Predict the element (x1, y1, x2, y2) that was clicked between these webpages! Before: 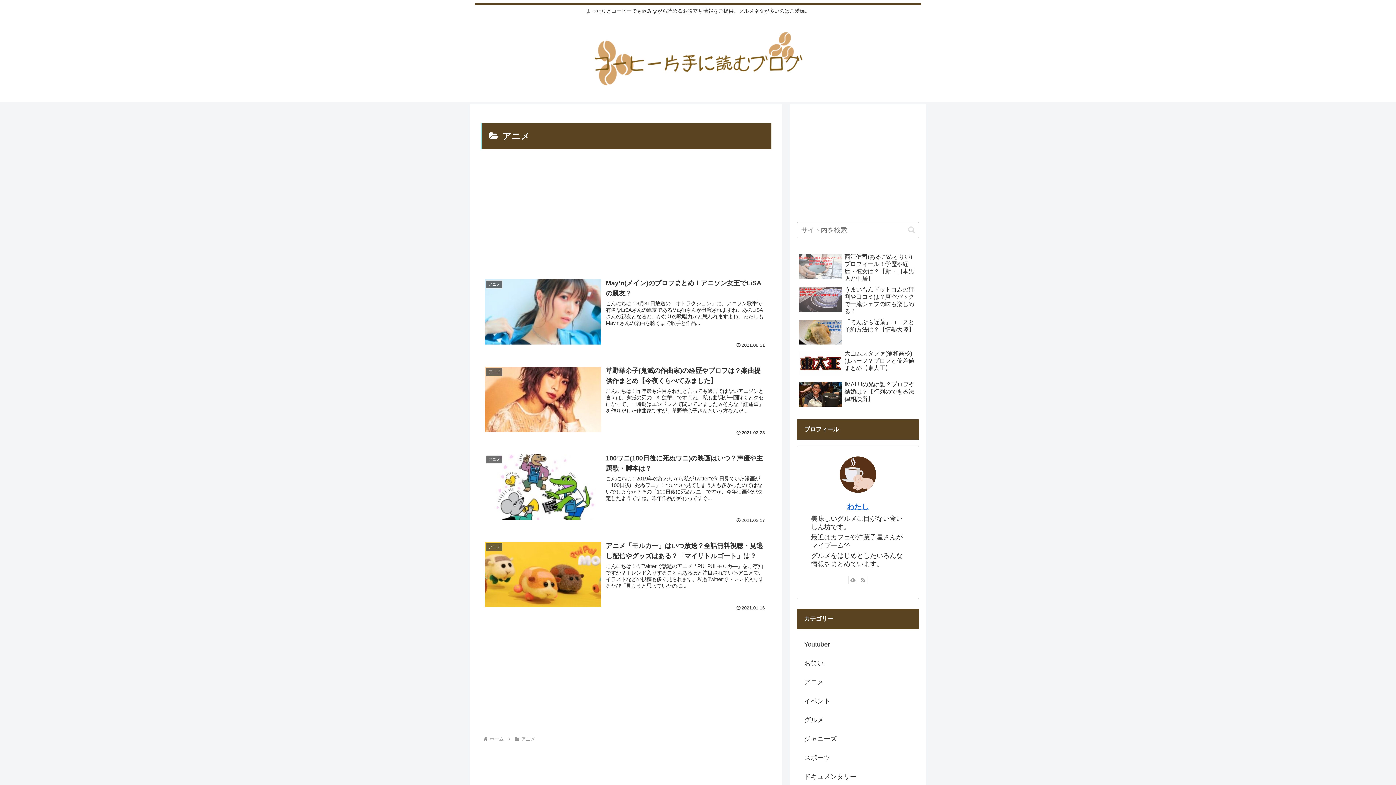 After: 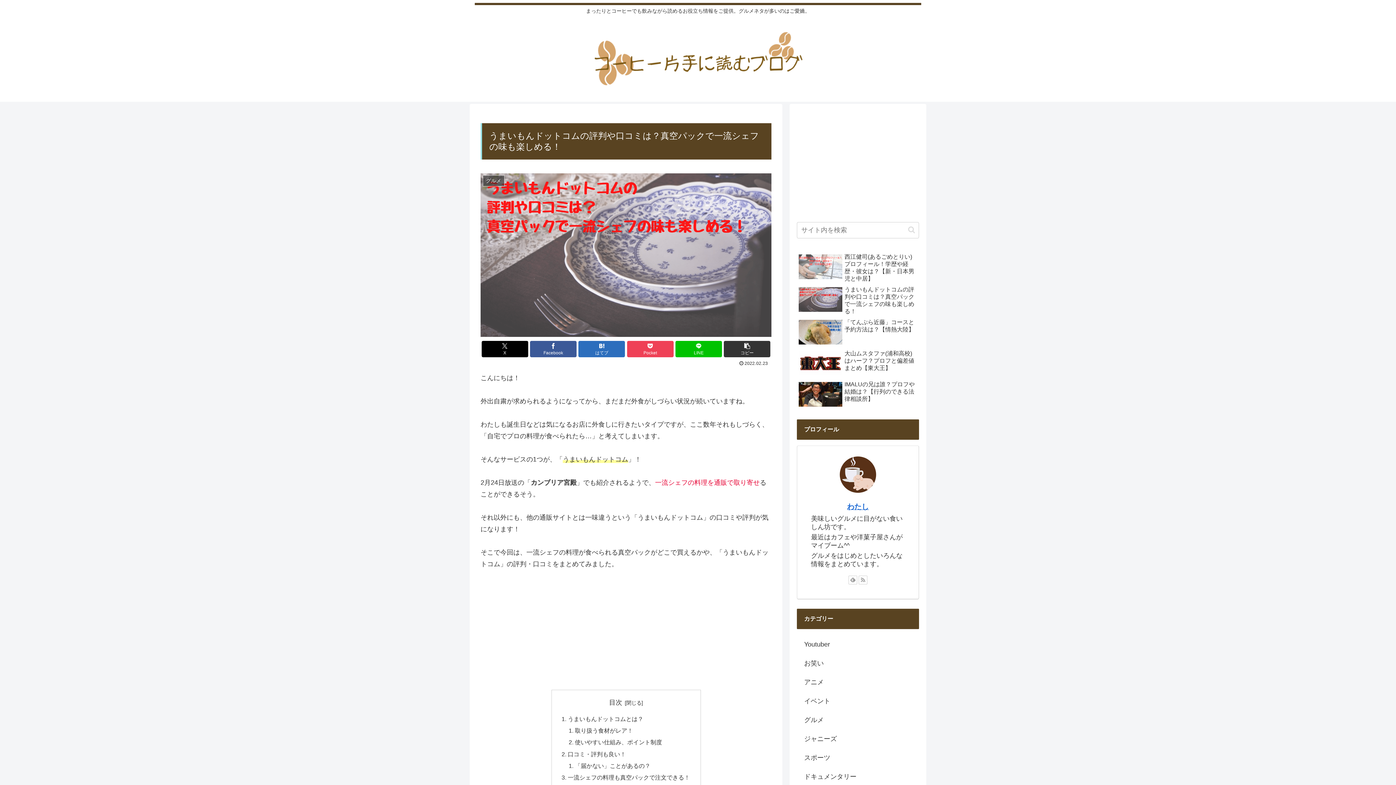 Action: label: うまいもんドットコムの評判や口コミは？真空パックで一流シェフの味も楽しめる！ bbox: (797, 284, 919, 317)